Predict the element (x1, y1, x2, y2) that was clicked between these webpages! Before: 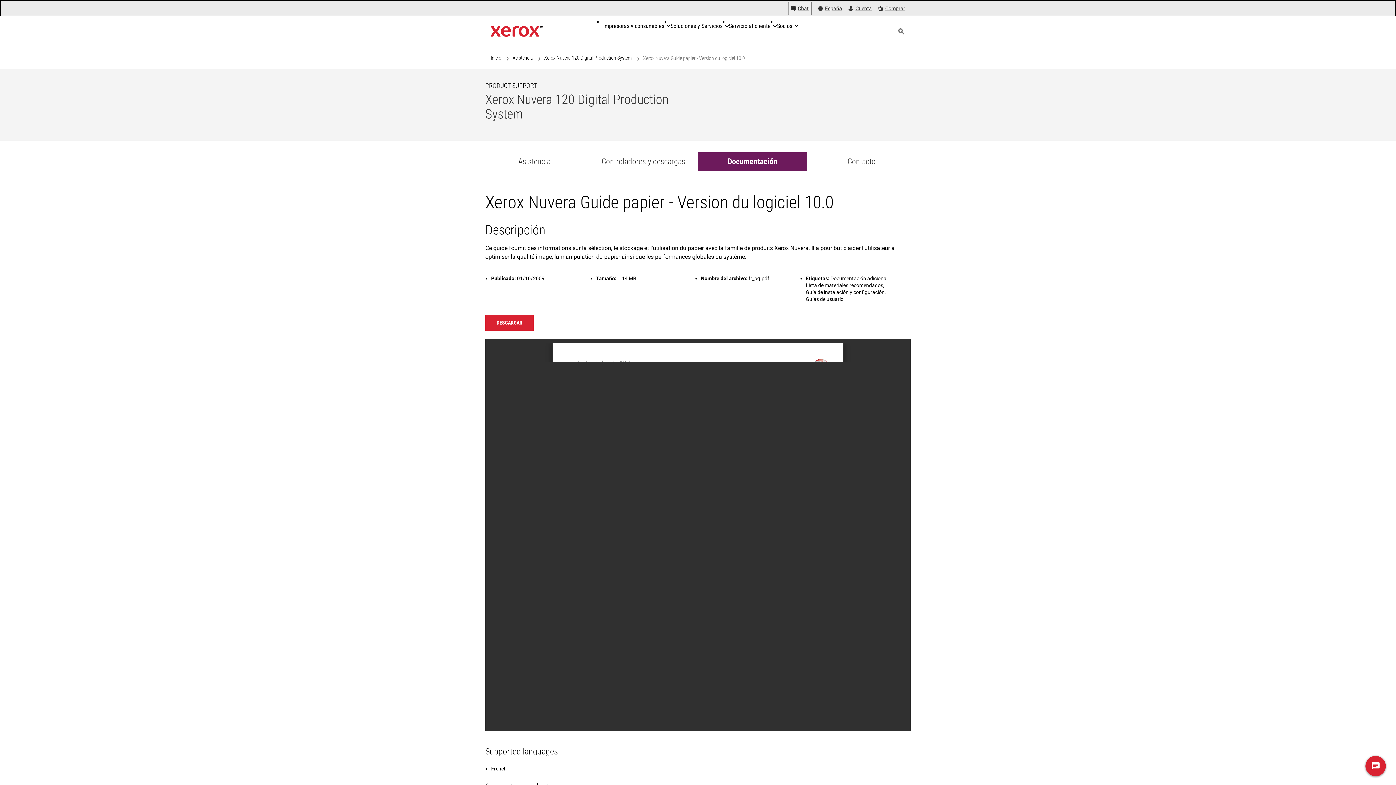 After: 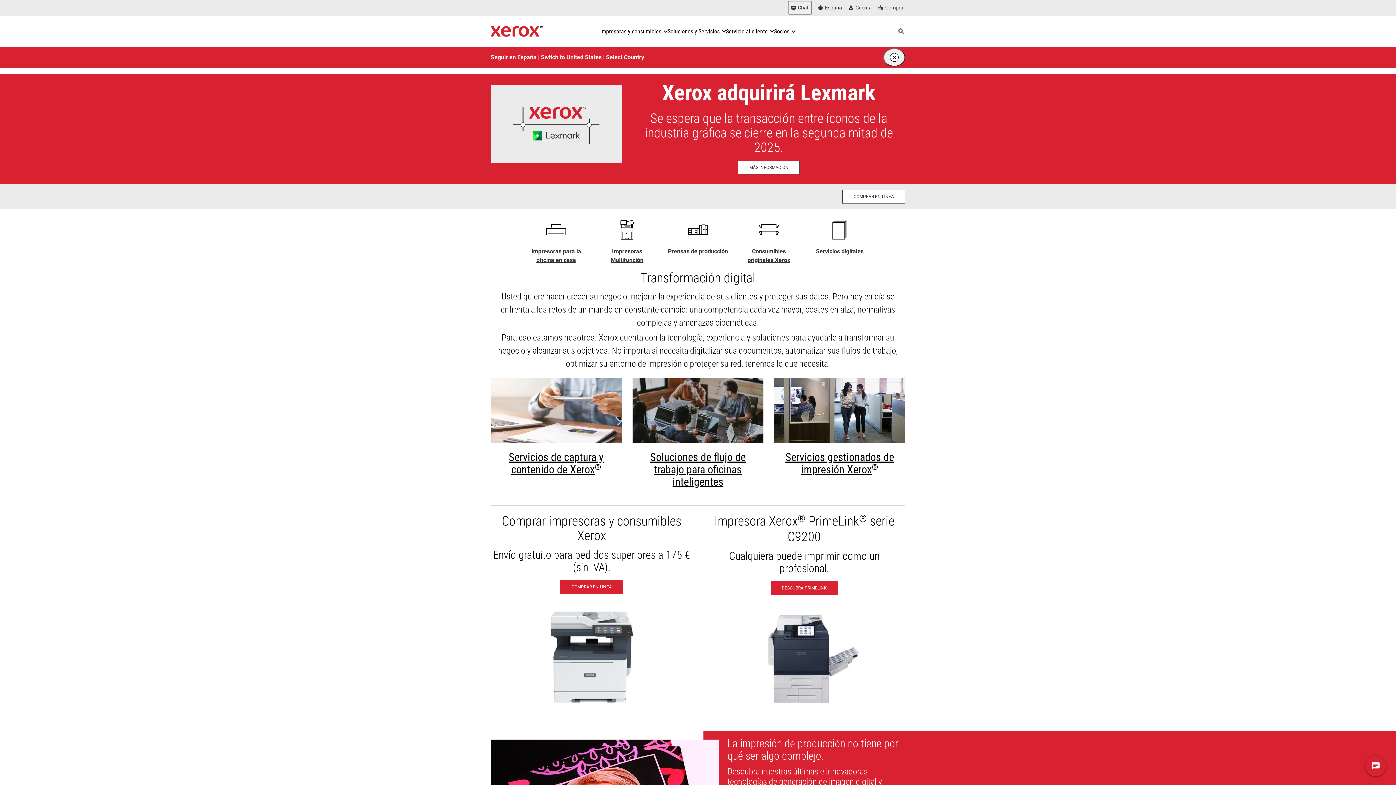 Action: bbox: (490, 54, 501, 61) label: Inicio